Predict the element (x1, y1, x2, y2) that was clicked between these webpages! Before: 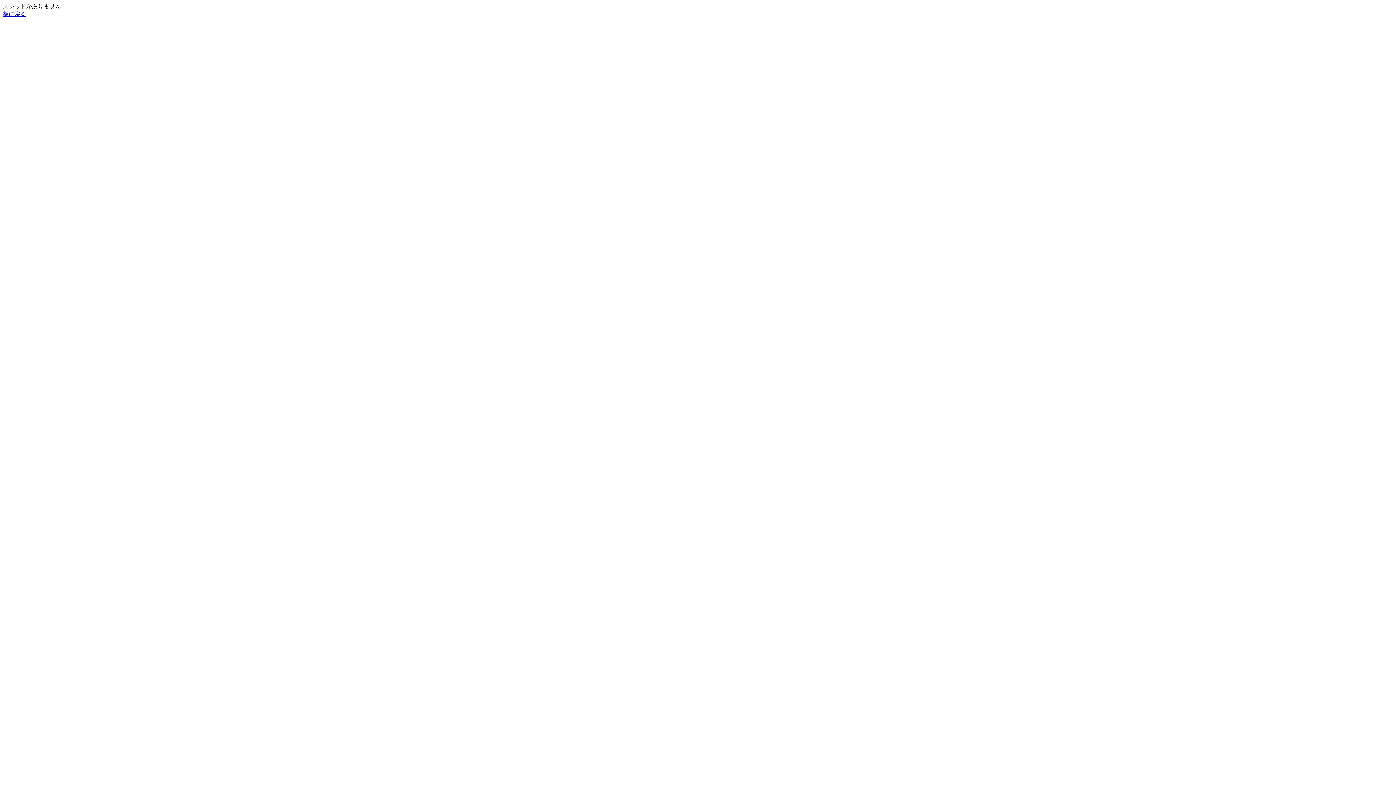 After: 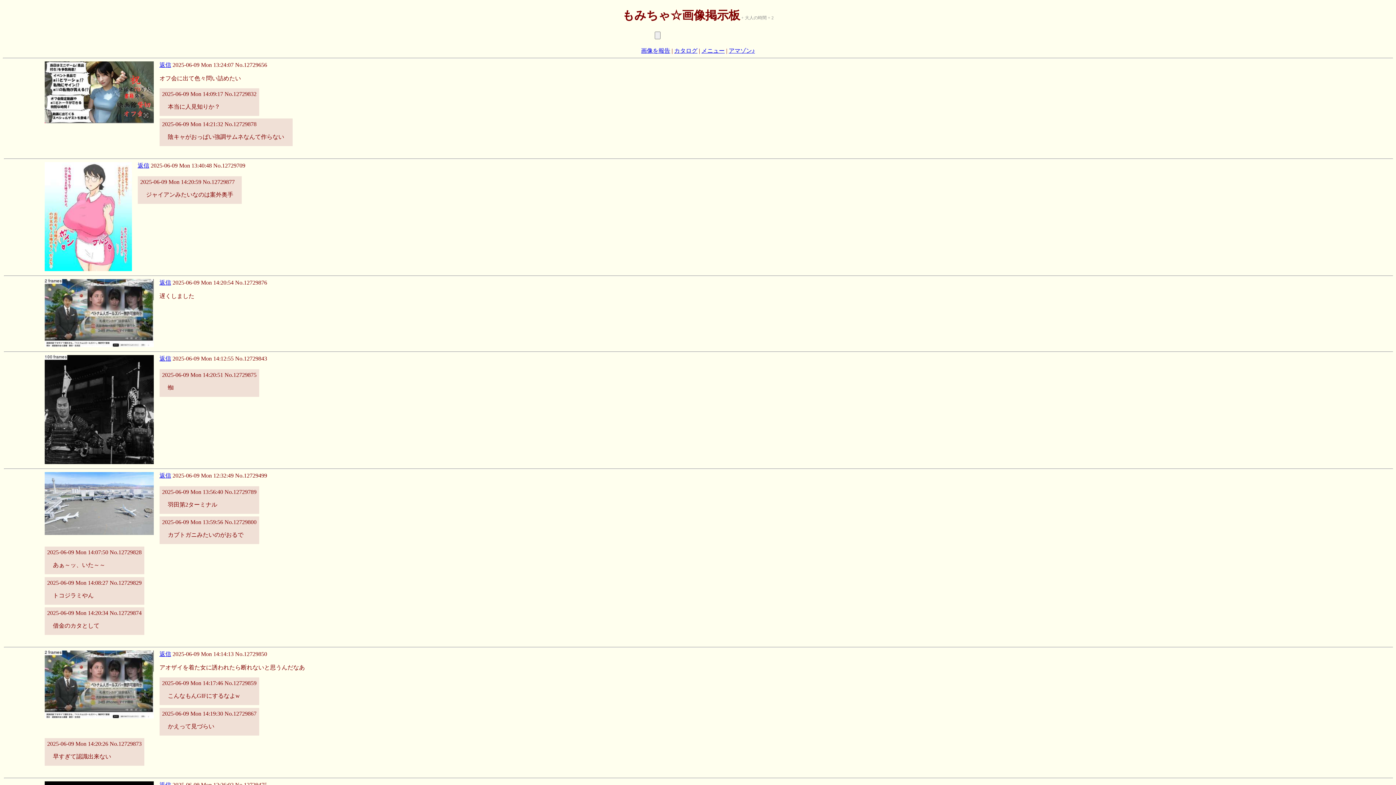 Action: bbox: (2, 10, 26, 17) label: 板に戻る